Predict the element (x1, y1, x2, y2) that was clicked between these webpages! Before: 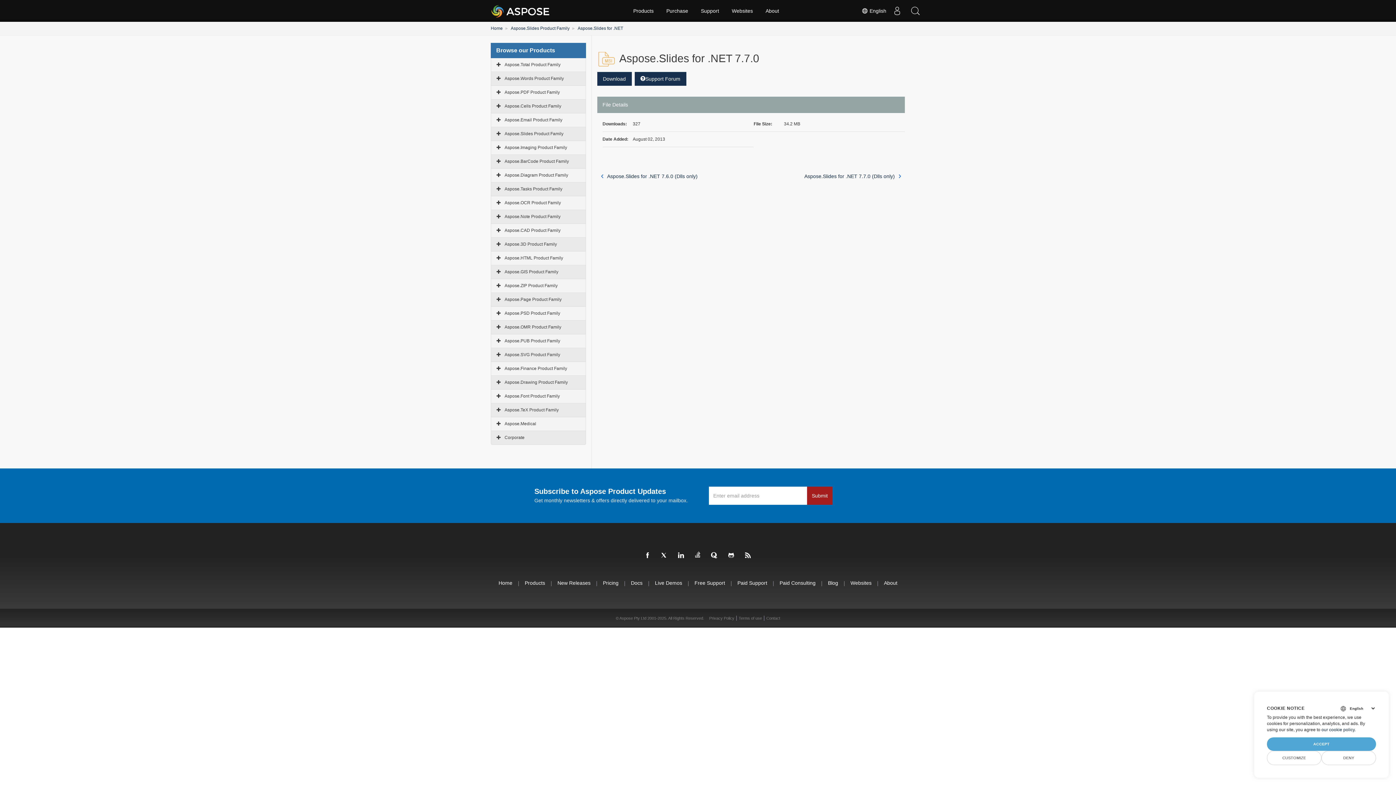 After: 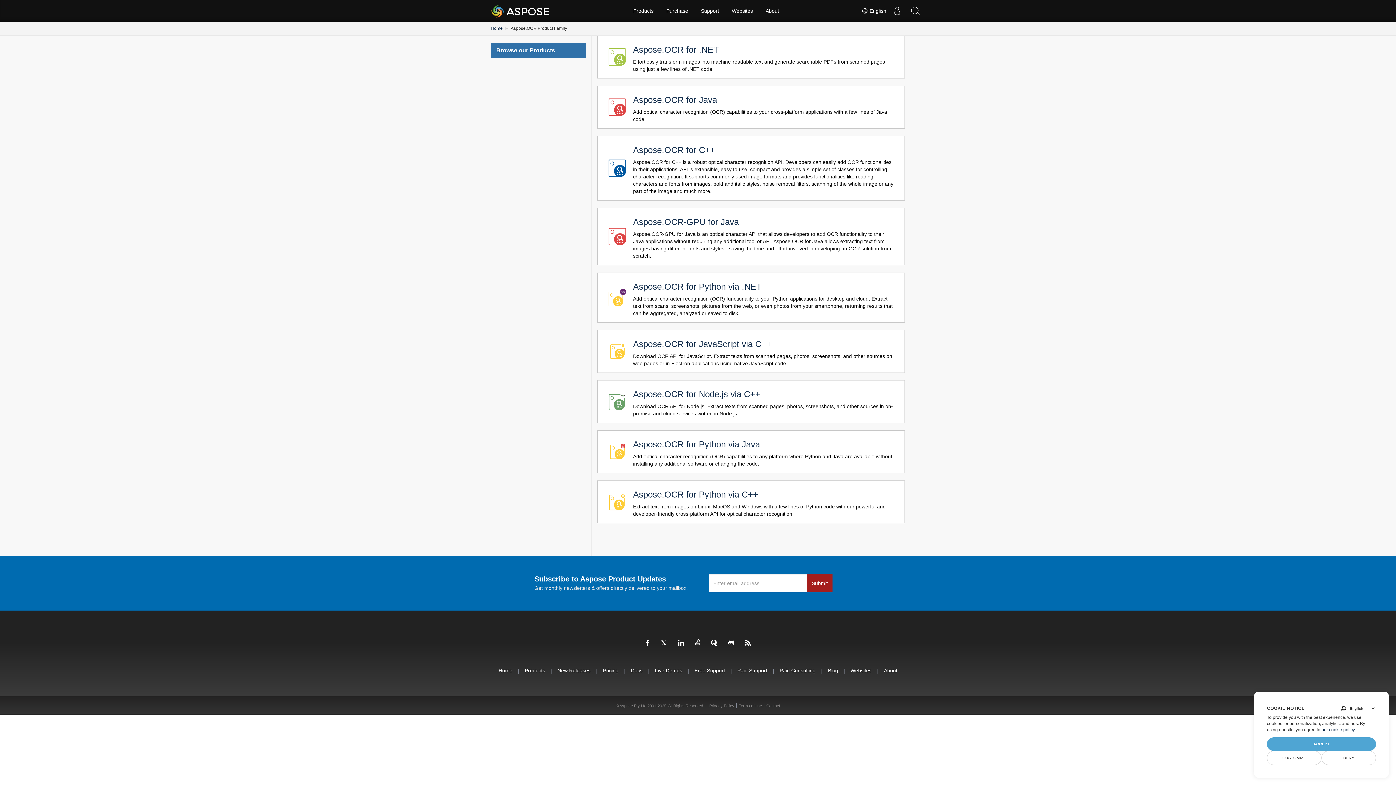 Action: label: Aspose.OCR Product Family bbox: (504, 200, 561, 205)